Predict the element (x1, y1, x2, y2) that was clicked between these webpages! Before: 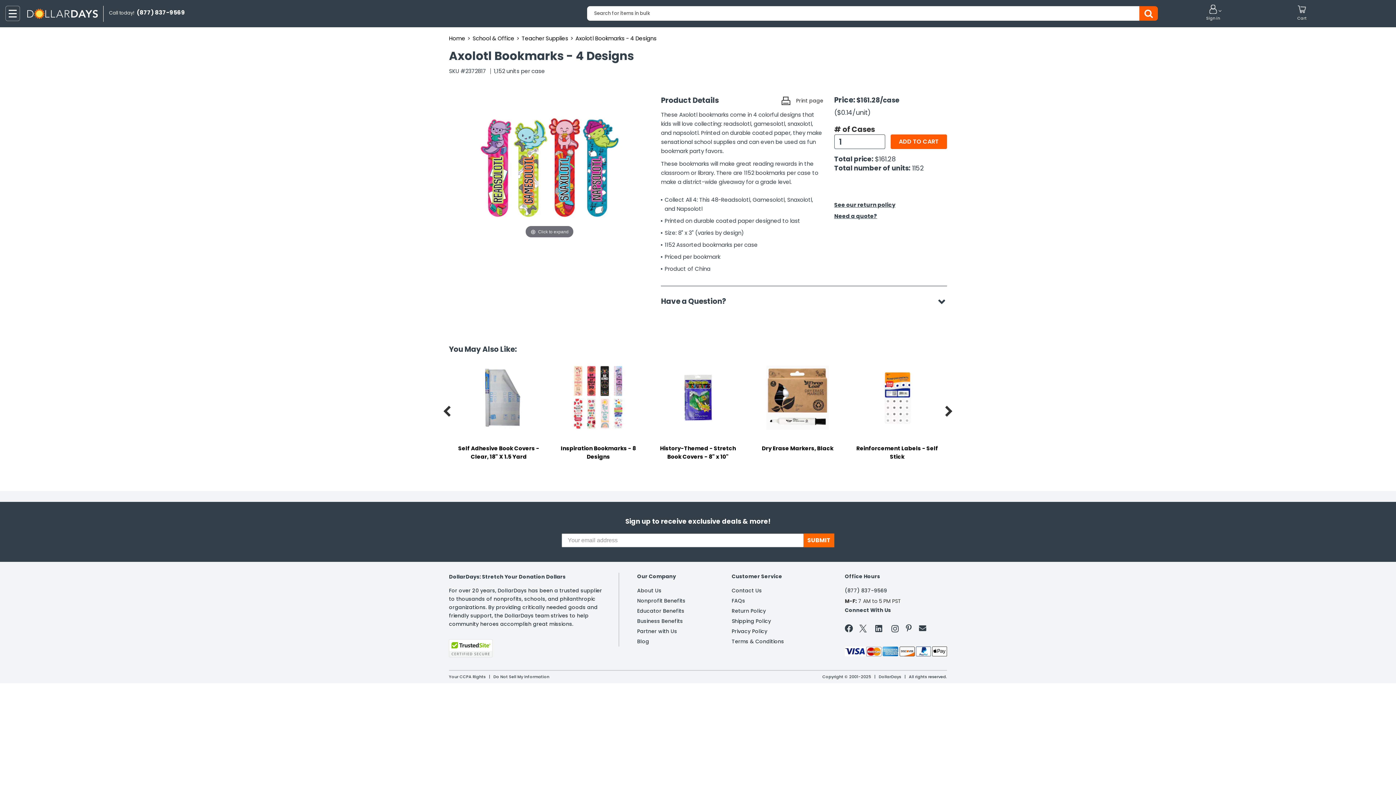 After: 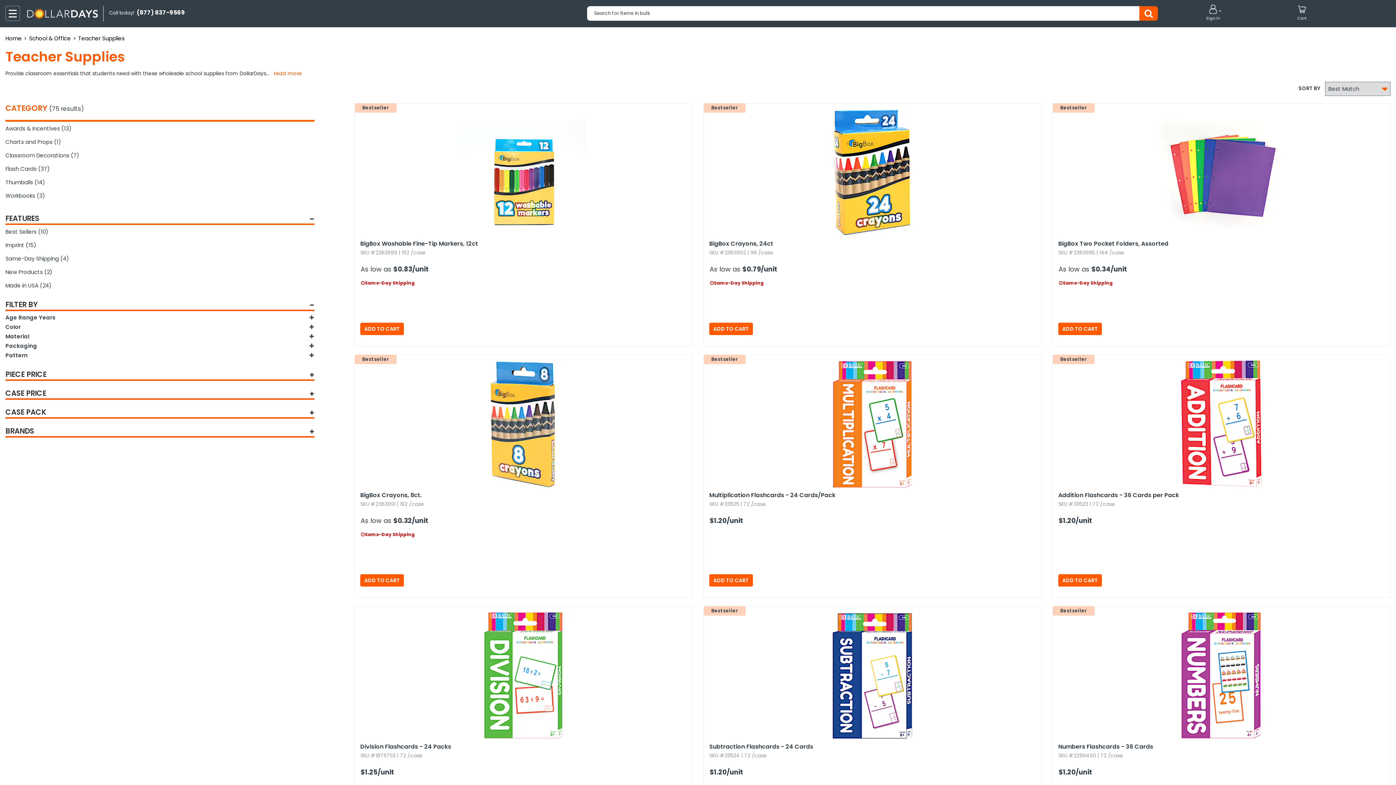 Action: label: Teacher Supplies bbox: (521, 34, 568, 42)